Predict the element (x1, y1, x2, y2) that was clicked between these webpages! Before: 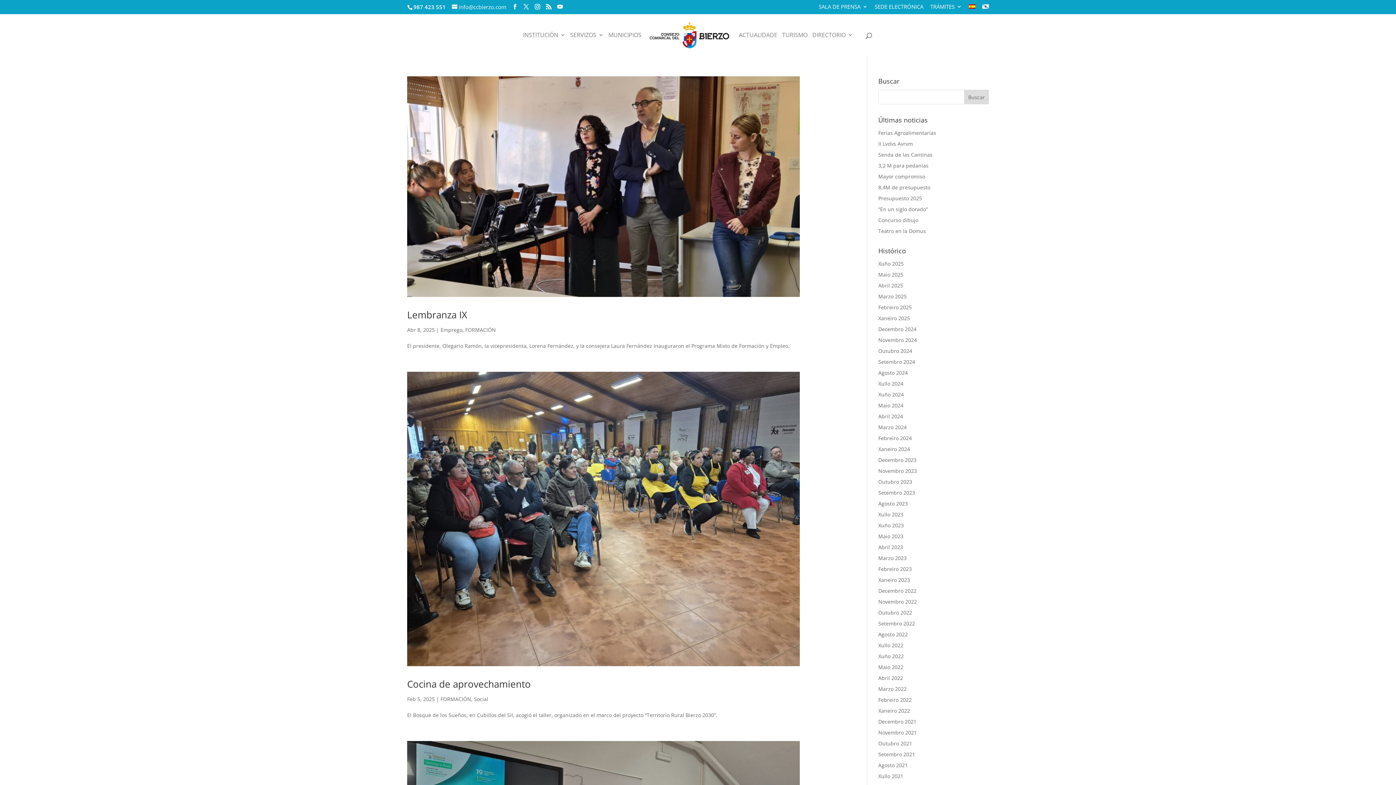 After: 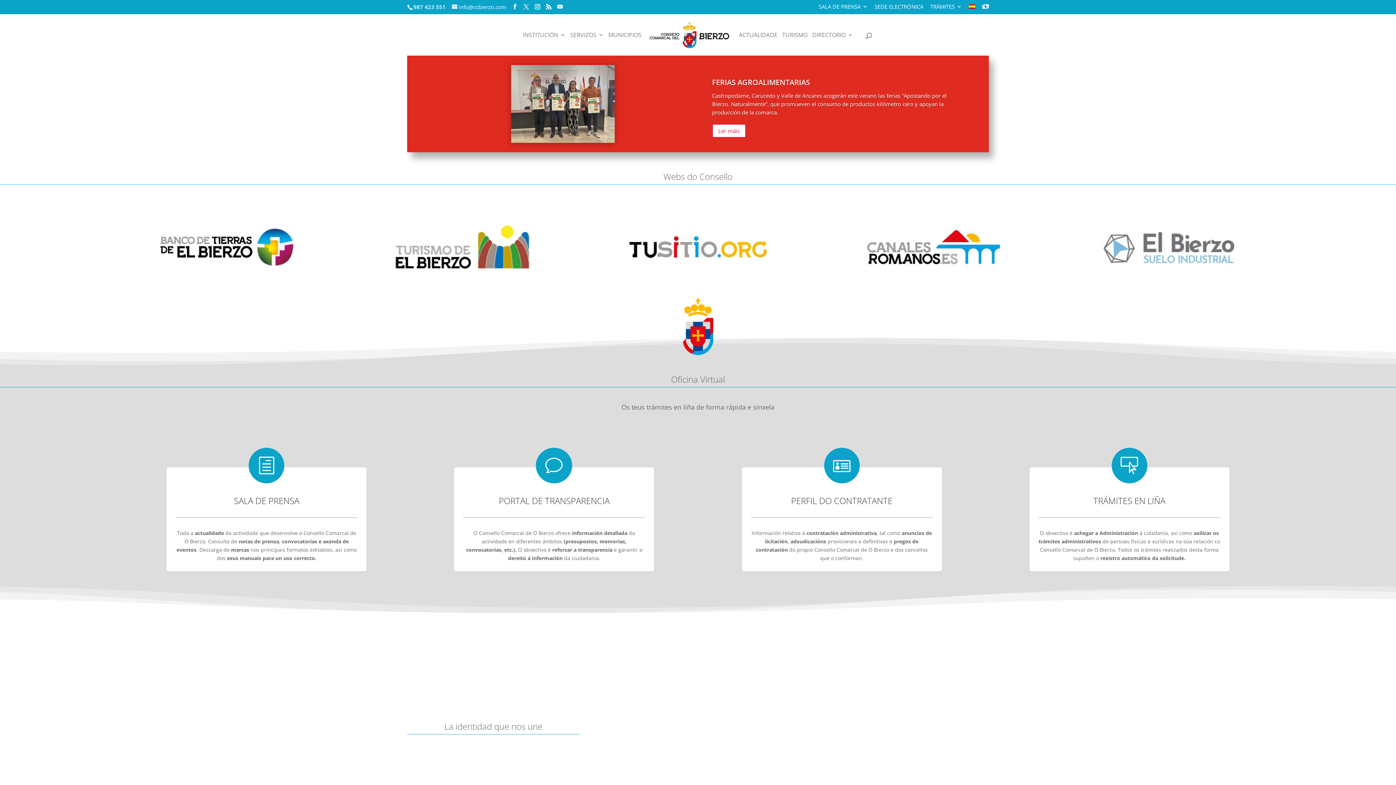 Action: bbox: (878, 664, 903, 670) label: Maio 2022